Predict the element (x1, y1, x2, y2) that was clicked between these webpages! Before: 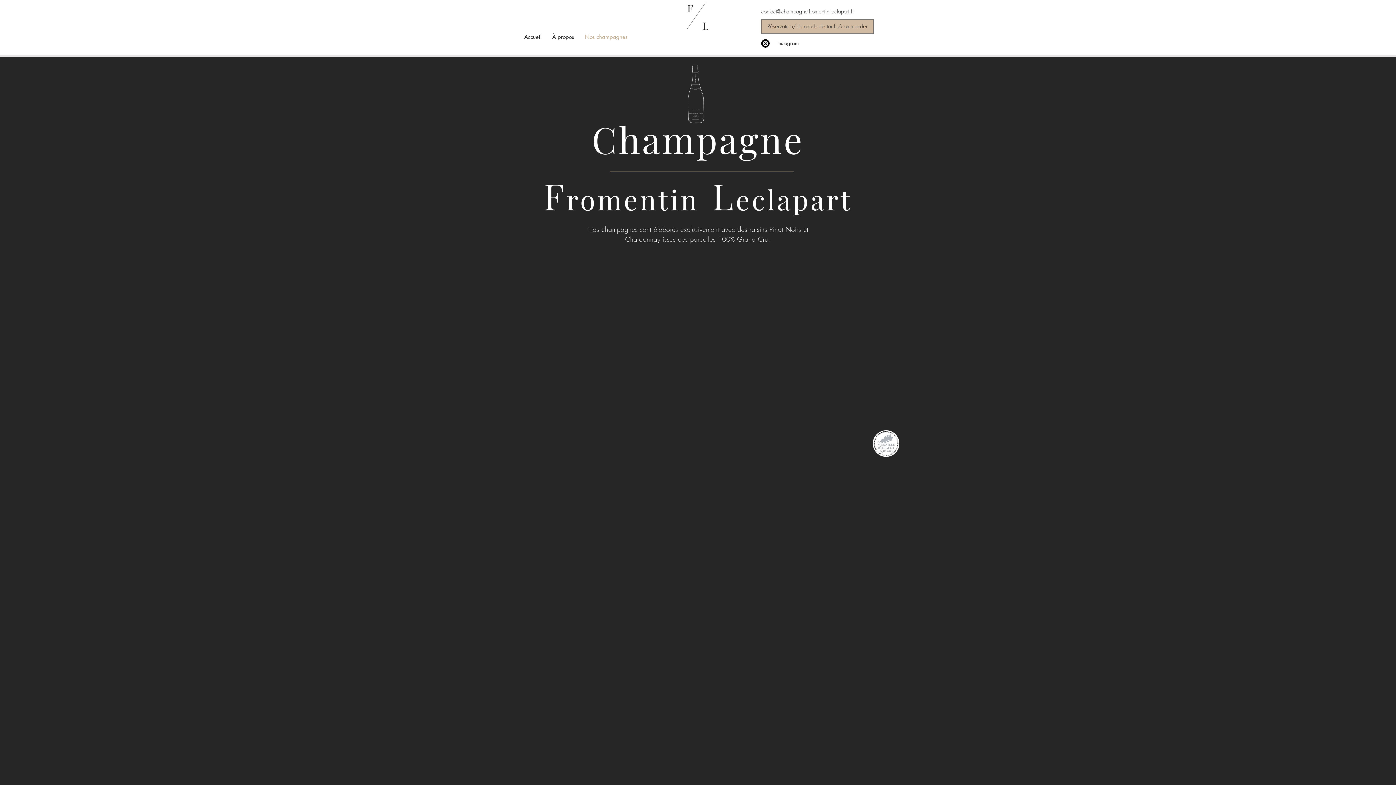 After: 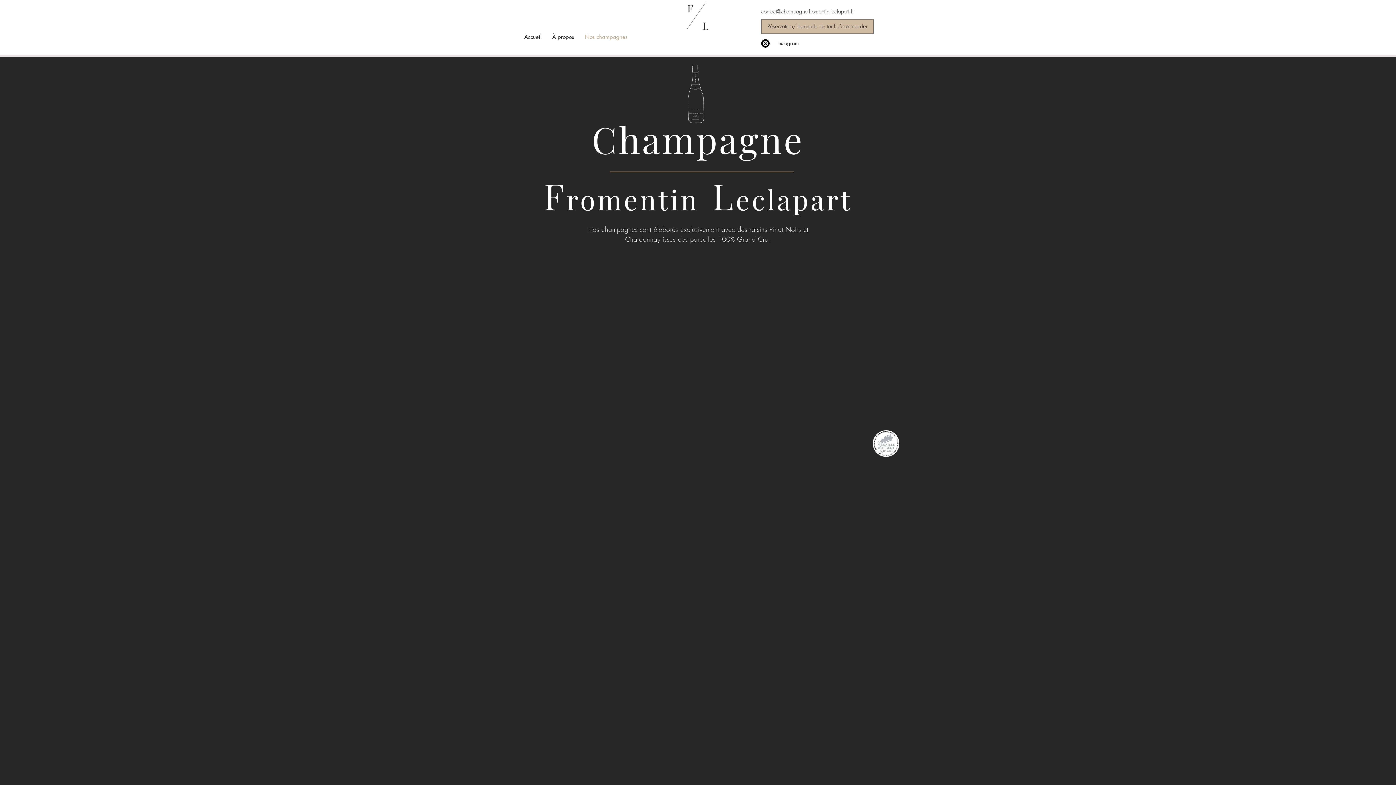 Action: bbox: (579, 32, 633, 41) label: Nos champagnes